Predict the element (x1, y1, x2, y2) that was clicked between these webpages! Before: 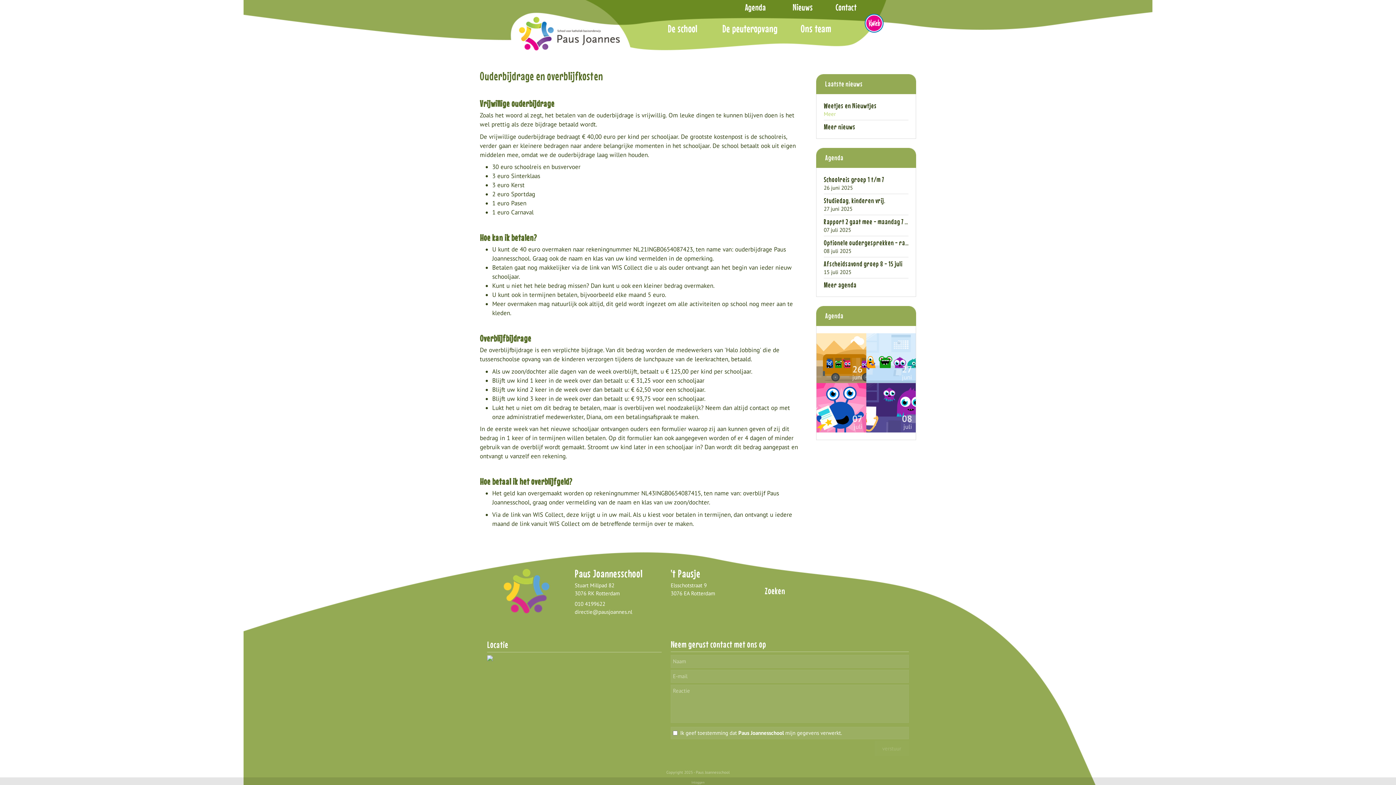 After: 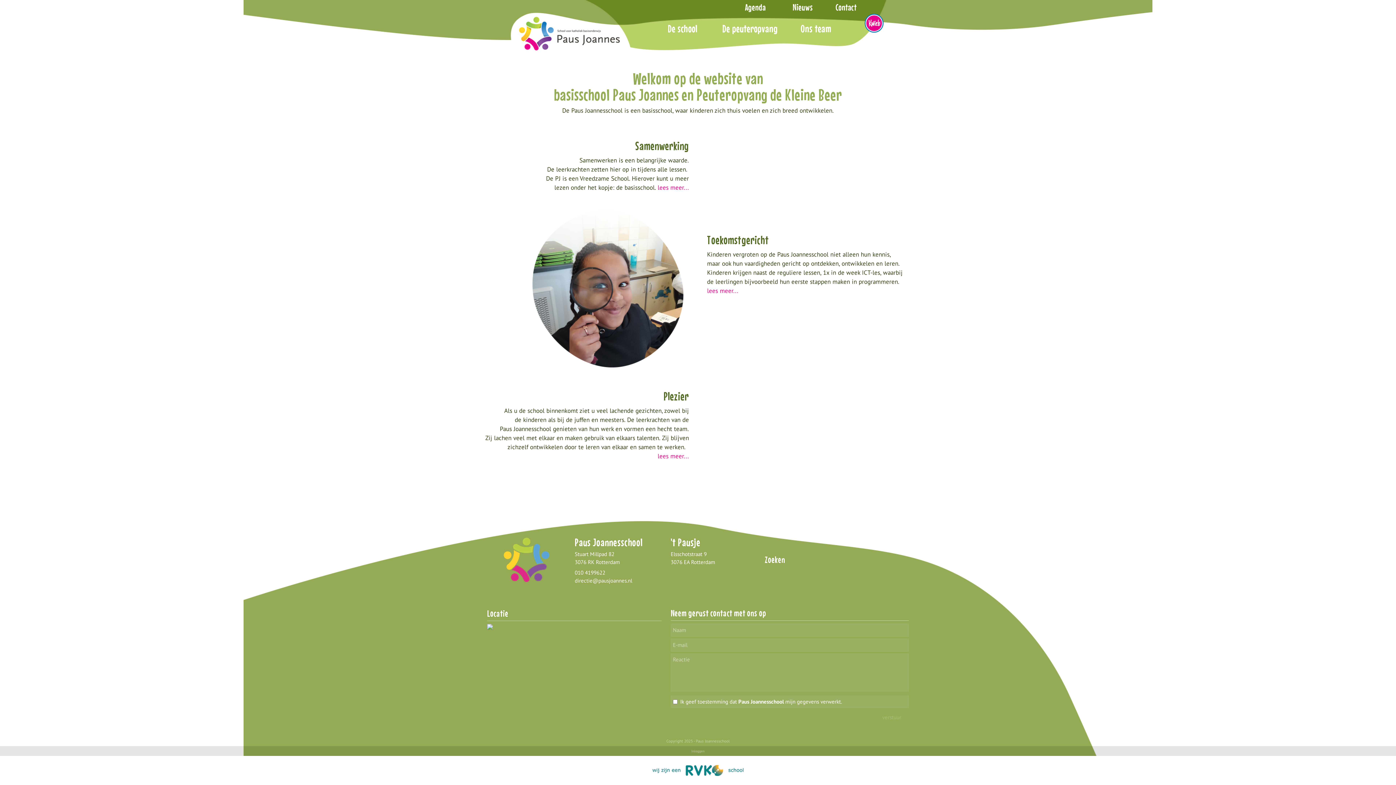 Action: bbox: (480, 56, 916, 64)